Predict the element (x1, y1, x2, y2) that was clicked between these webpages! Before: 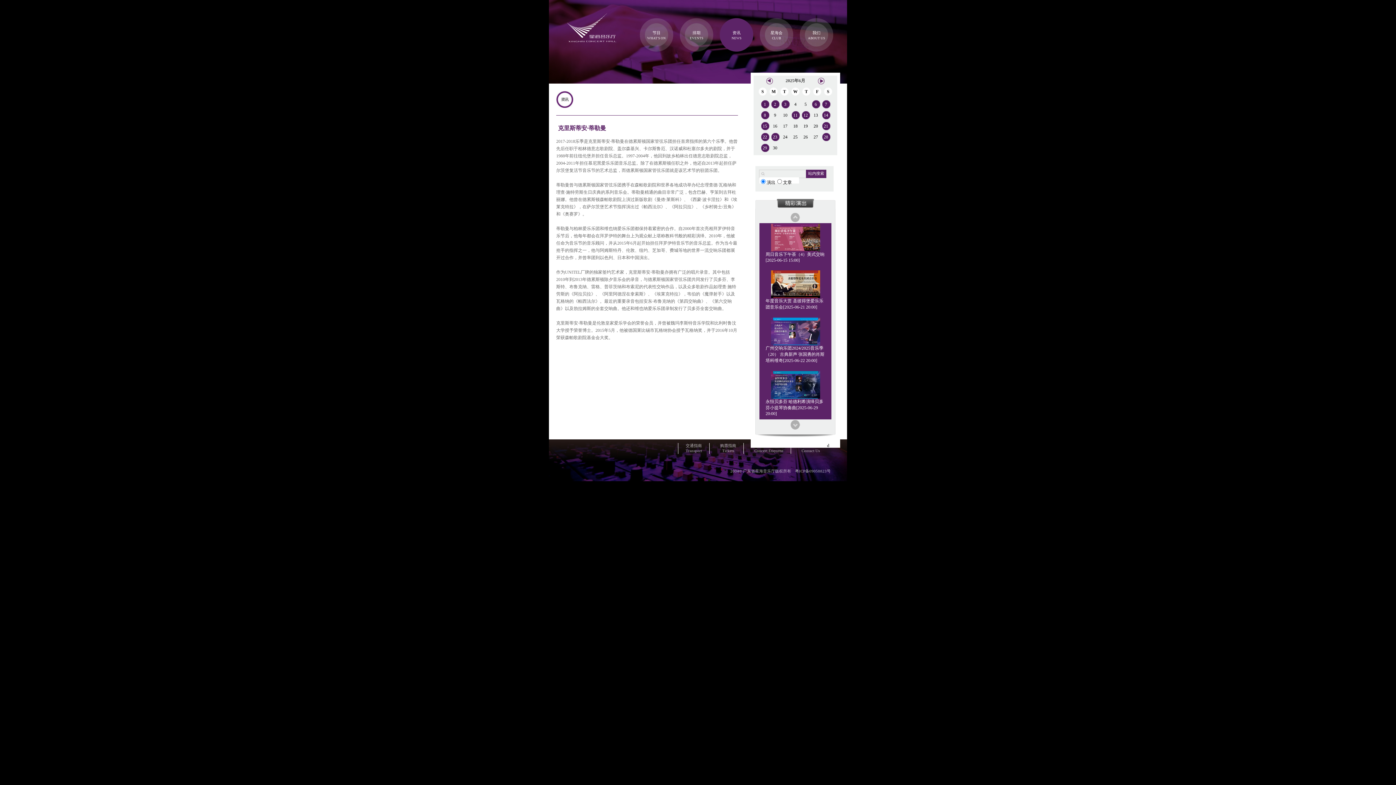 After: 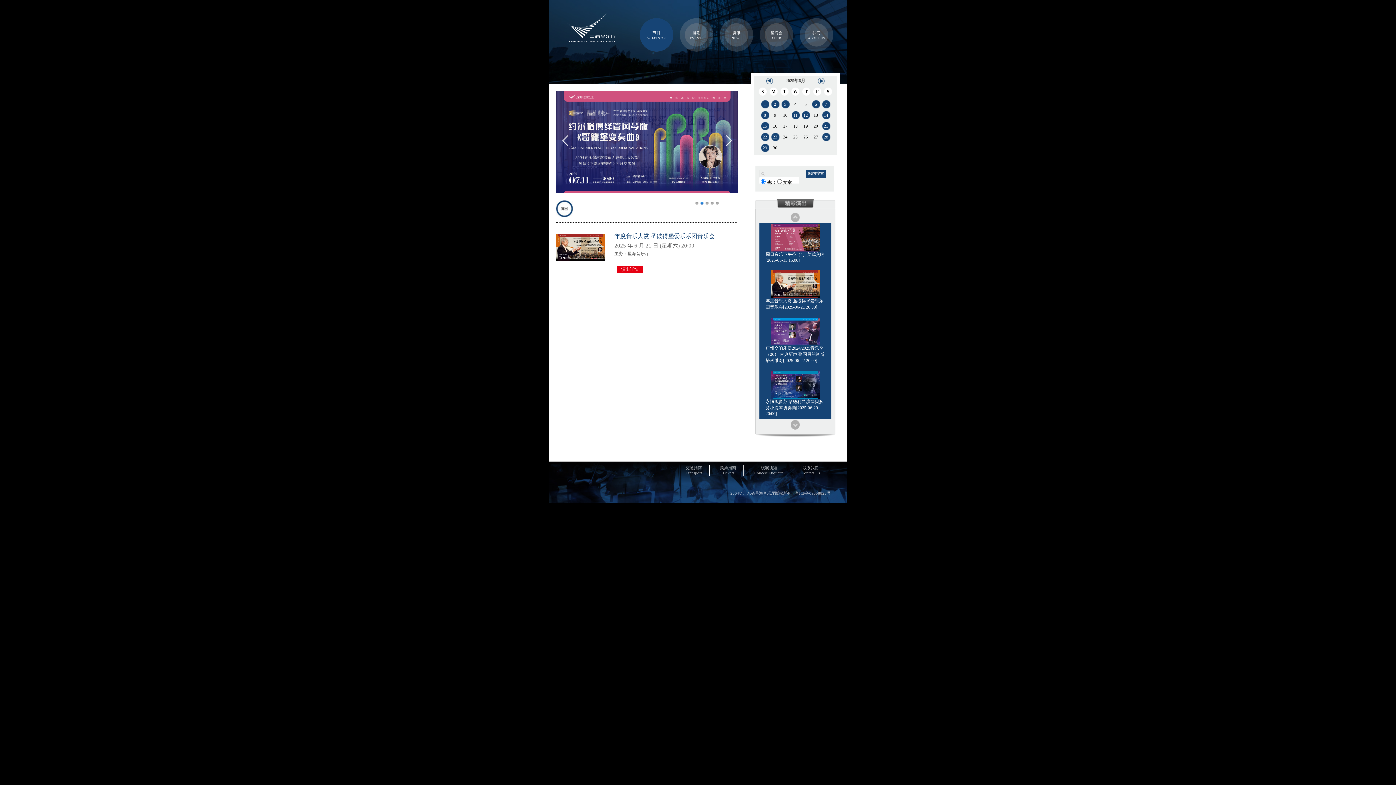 Action: bbox: (824, 123, 828, 128) label: 21